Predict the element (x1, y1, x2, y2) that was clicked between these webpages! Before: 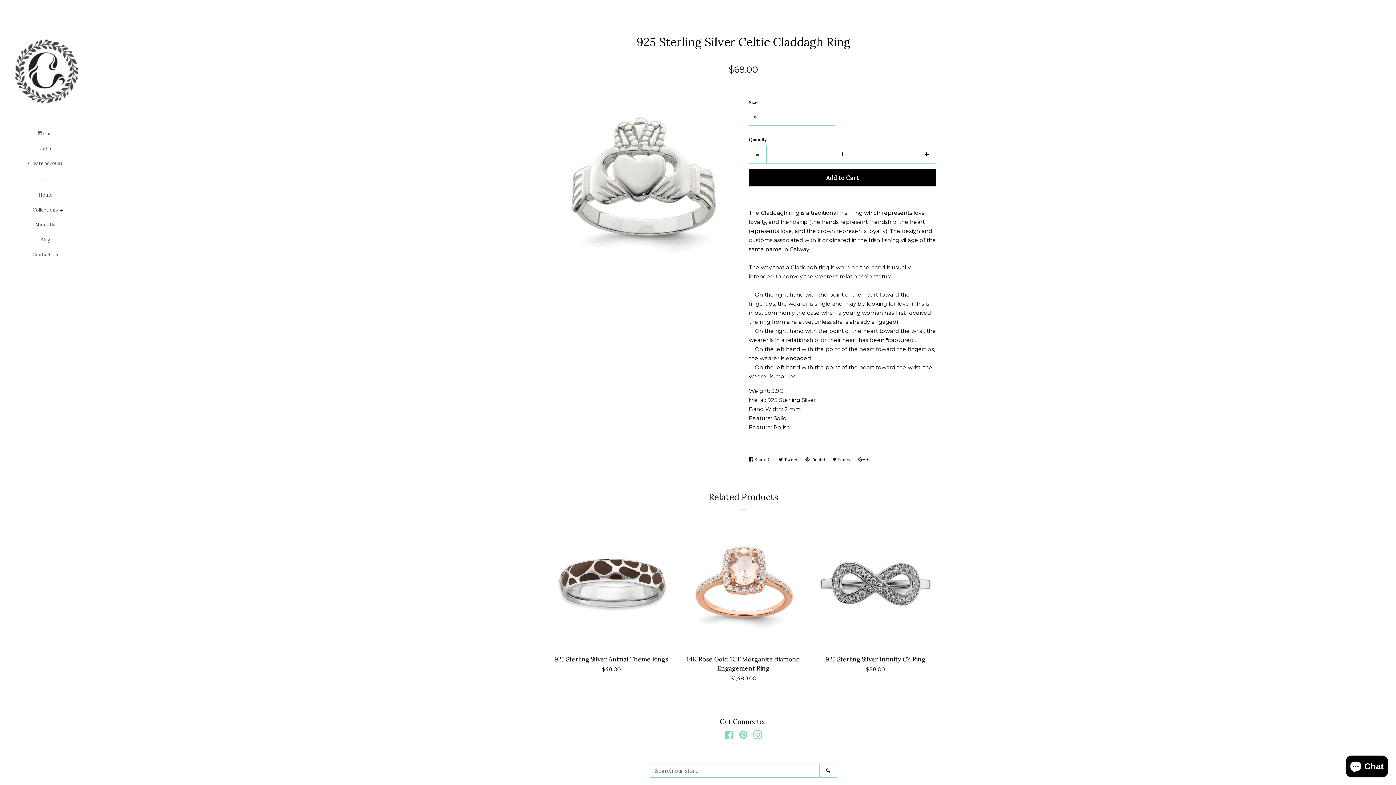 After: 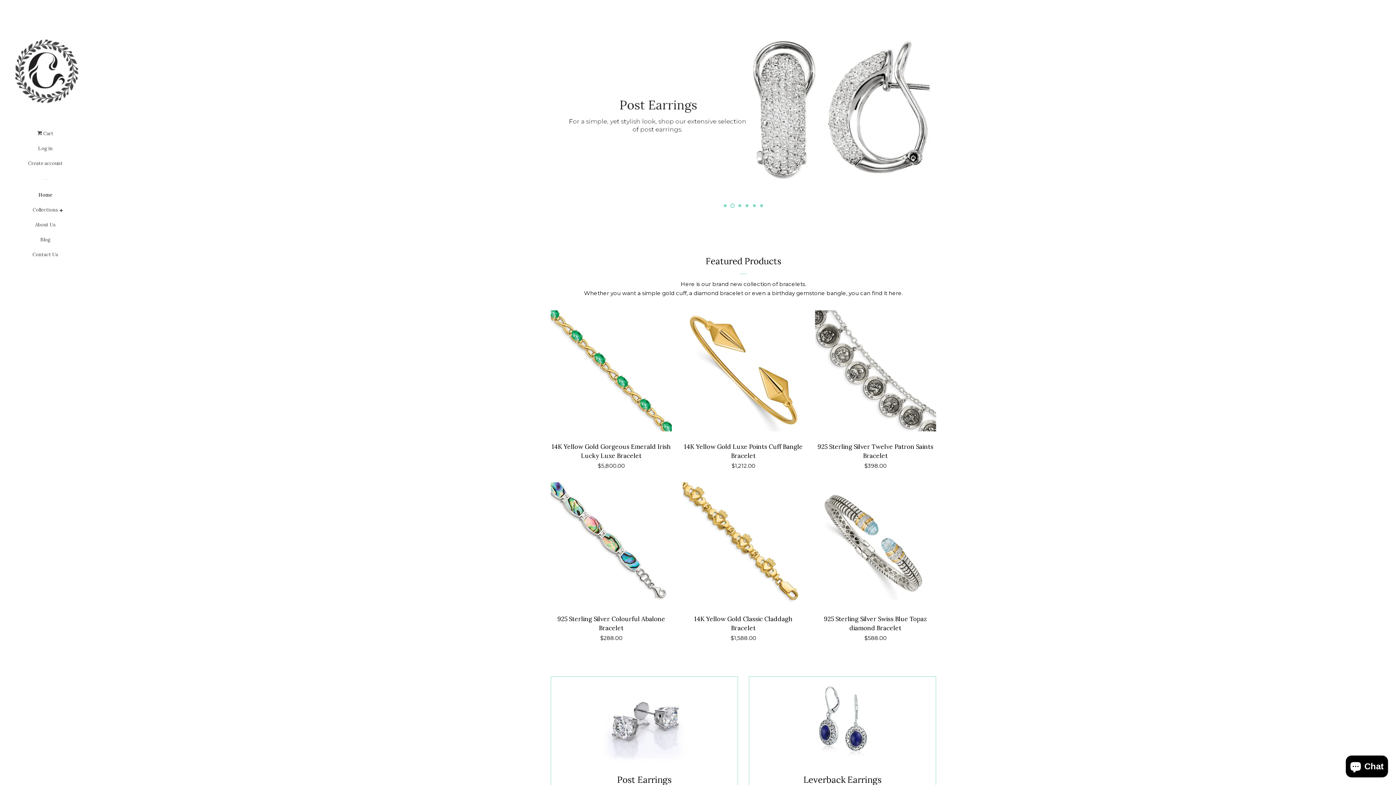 Action: bbox: (7, 34, 83, 107)